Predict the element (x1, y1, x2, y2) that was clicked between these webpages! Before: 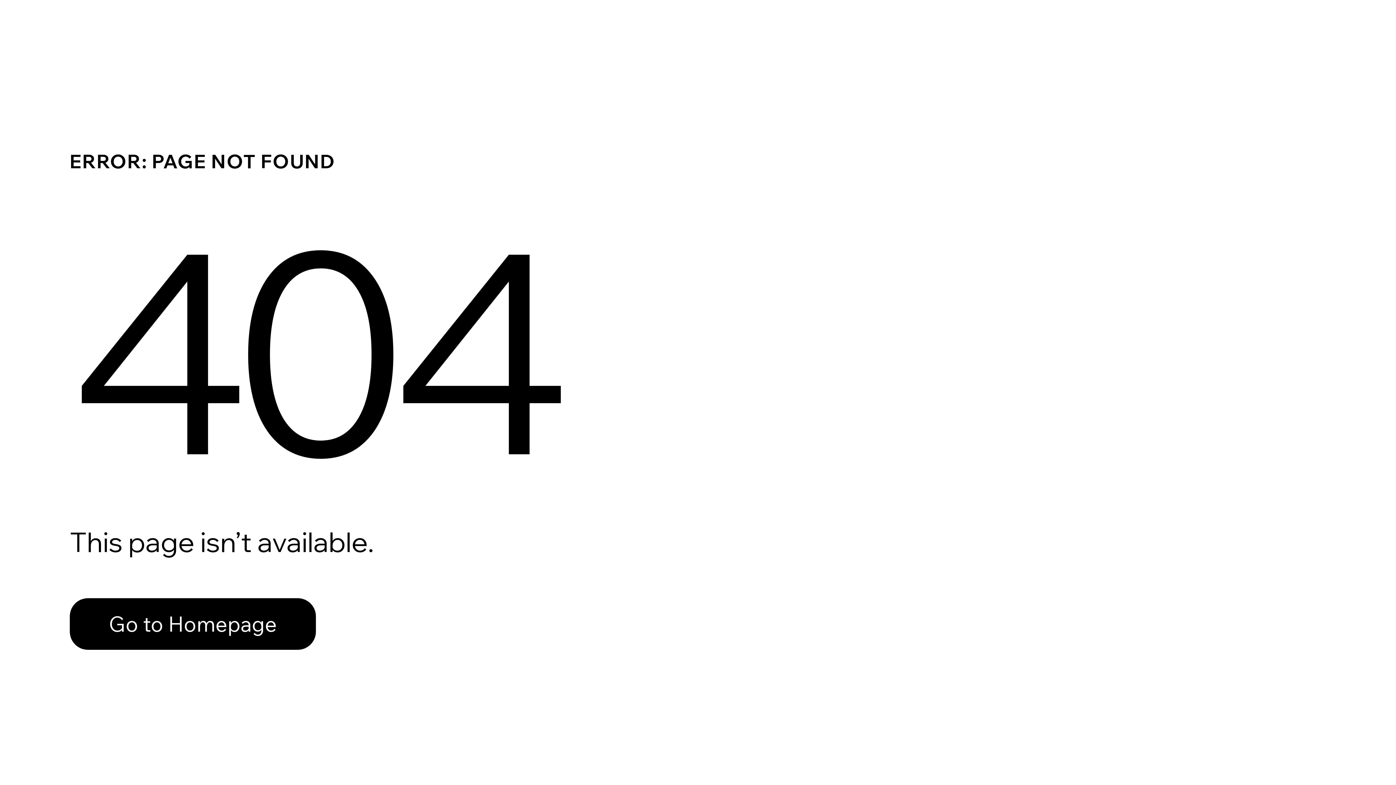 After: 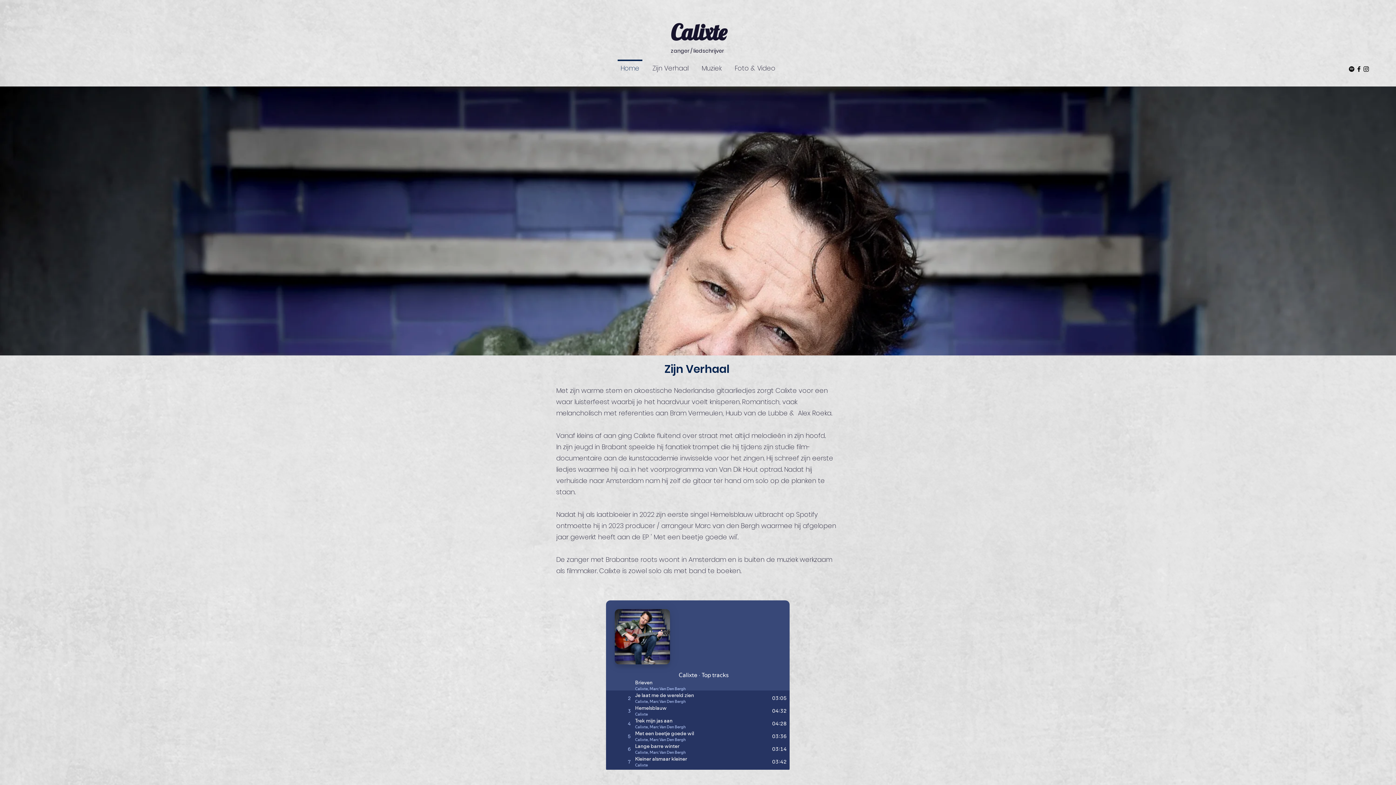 Action: bbox: (69, 598, 316, 650) label: Go to Homepage